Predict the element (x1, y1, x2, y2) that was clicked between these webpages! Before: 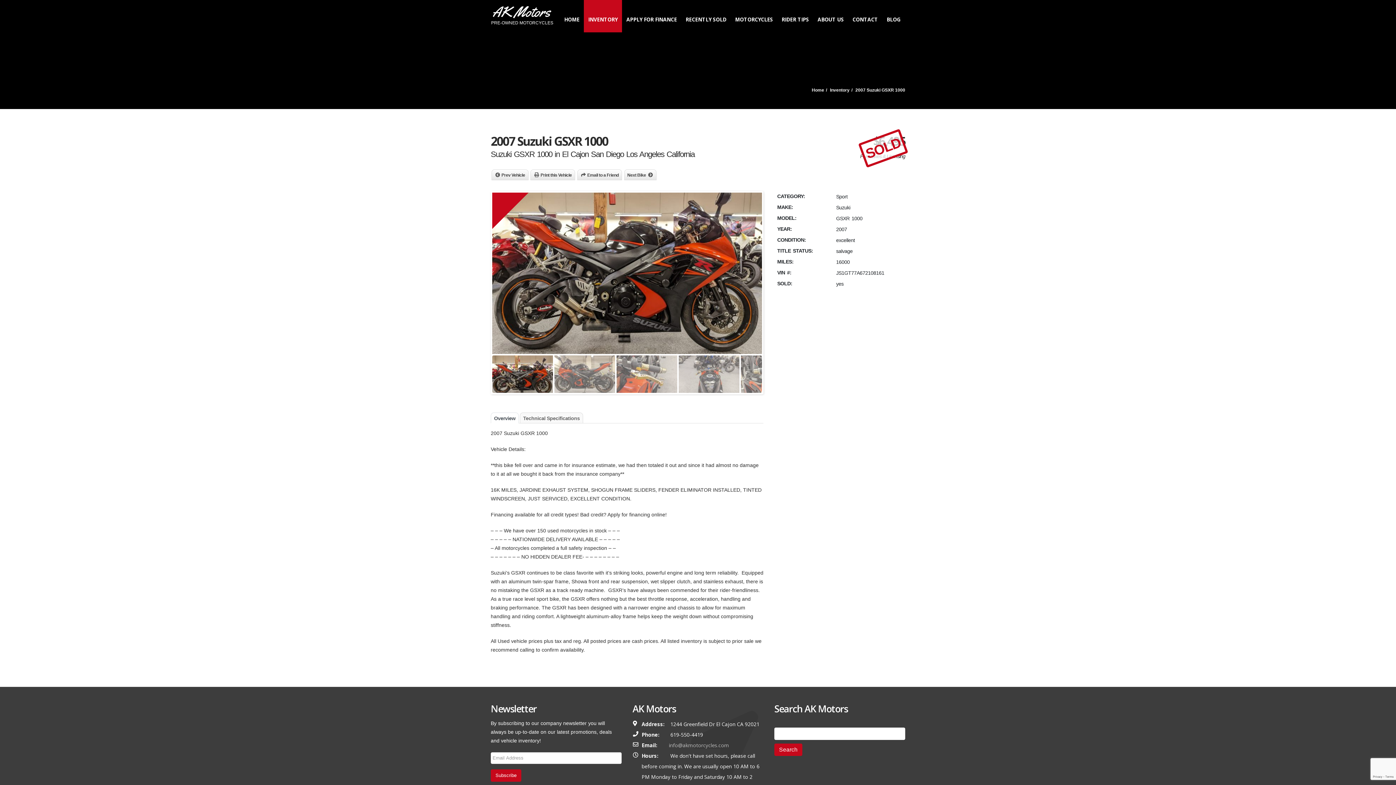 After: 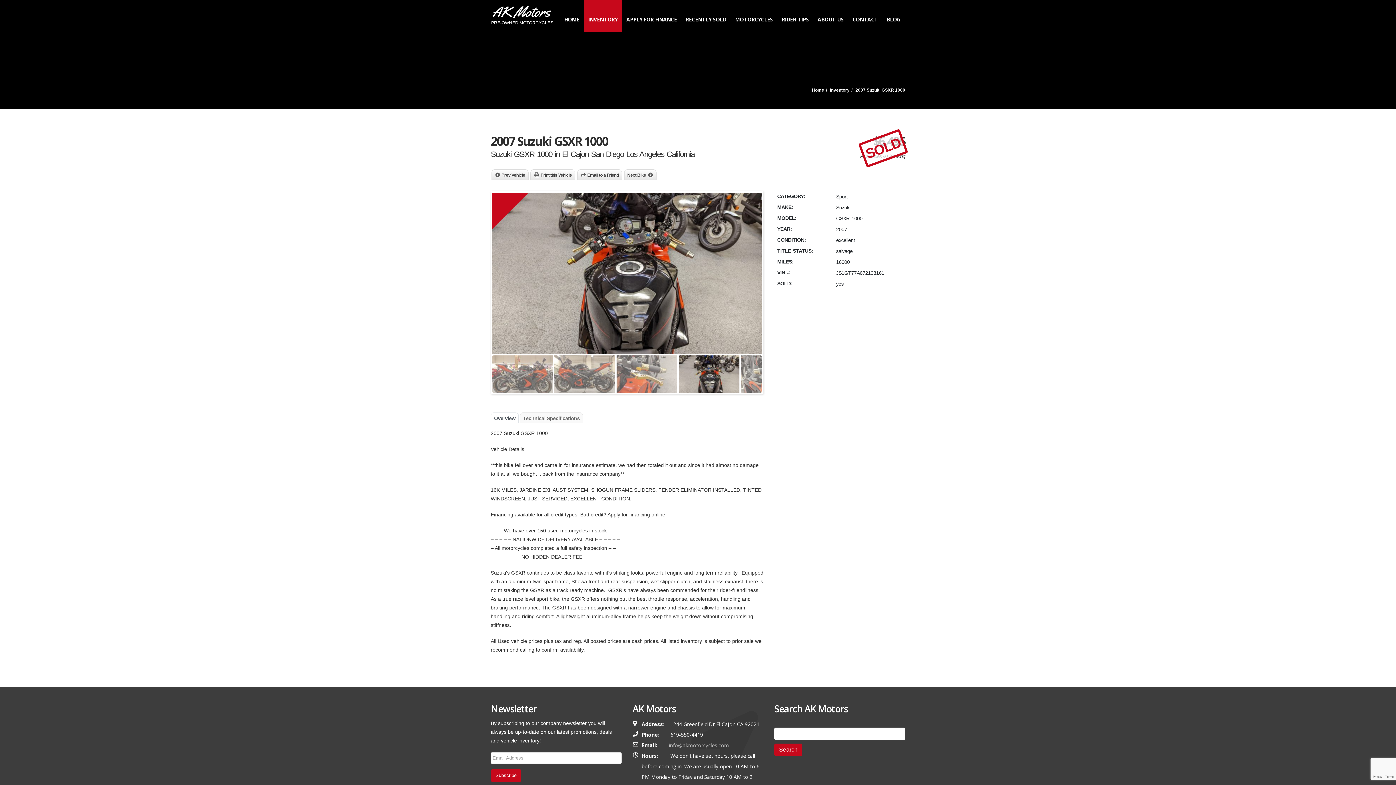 Action: bbox: (678, 373, 739, 379)